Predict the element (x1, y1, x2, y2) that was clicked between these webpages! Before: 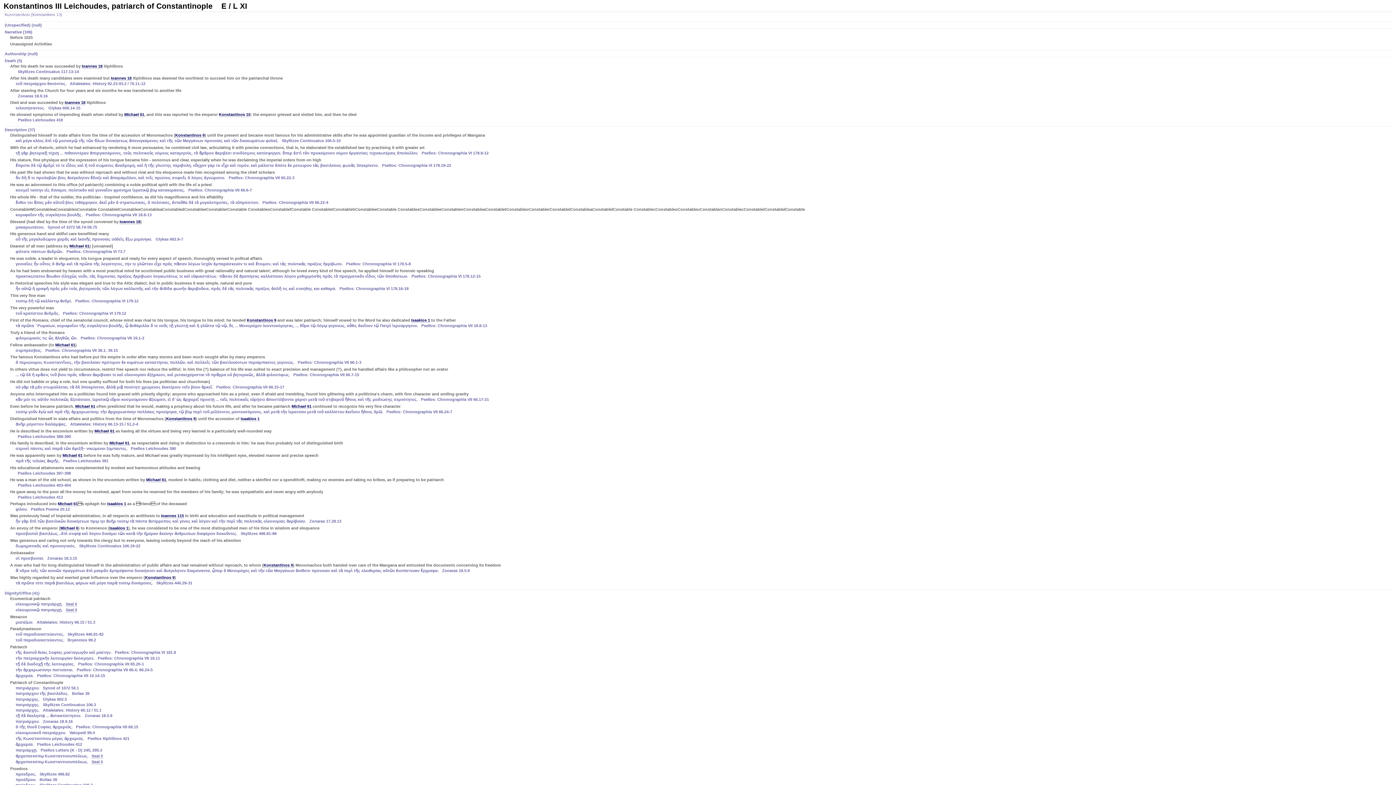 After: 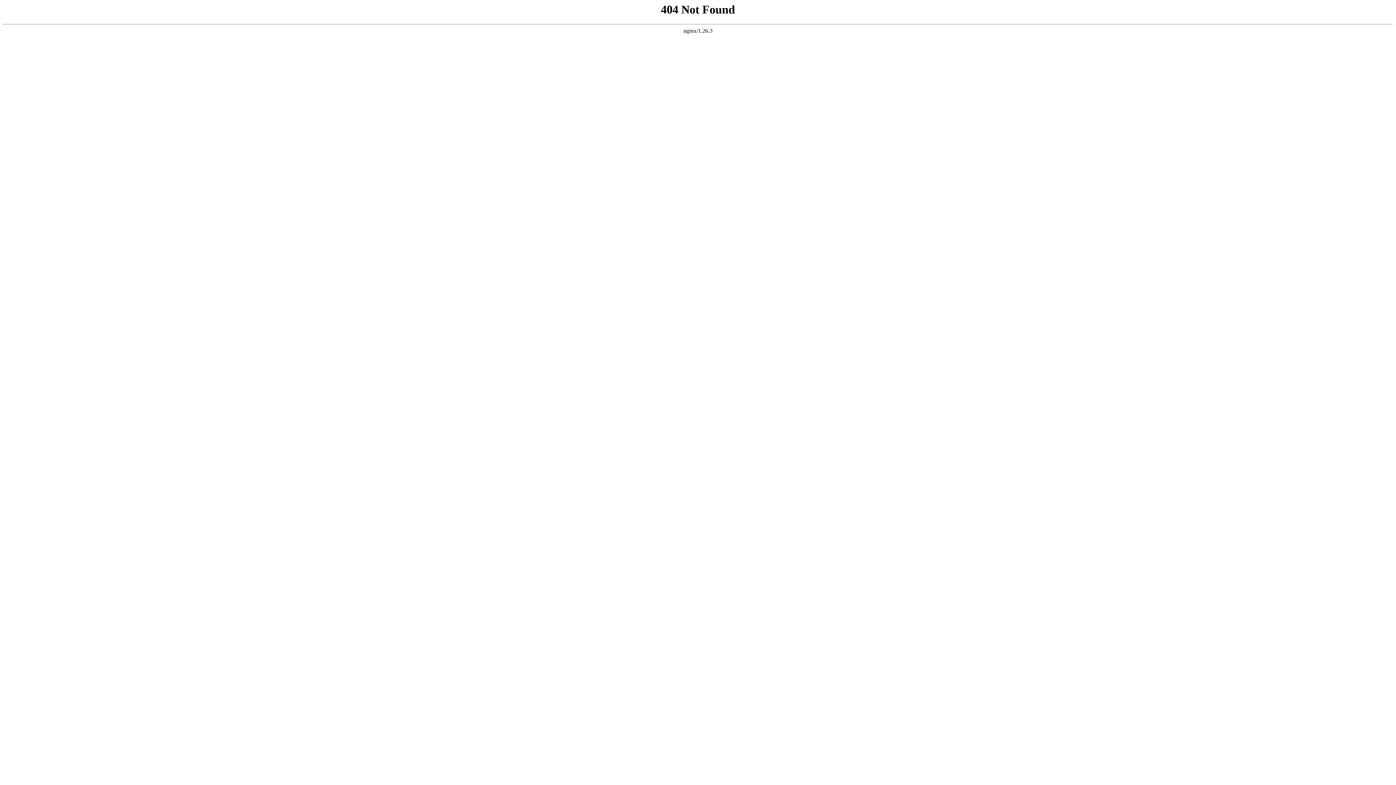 Action: bbox: (175, 133, 204, 137) label: Konstantinos 9